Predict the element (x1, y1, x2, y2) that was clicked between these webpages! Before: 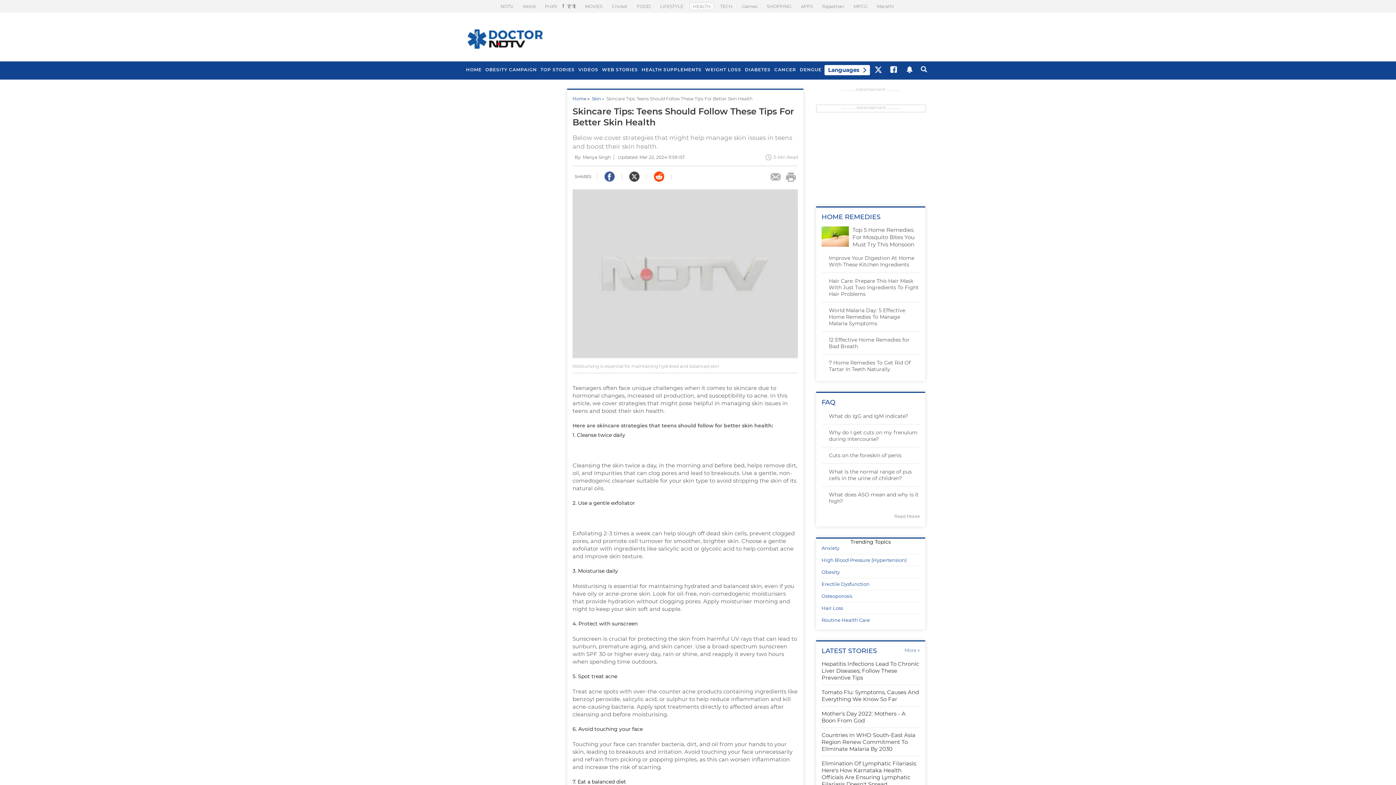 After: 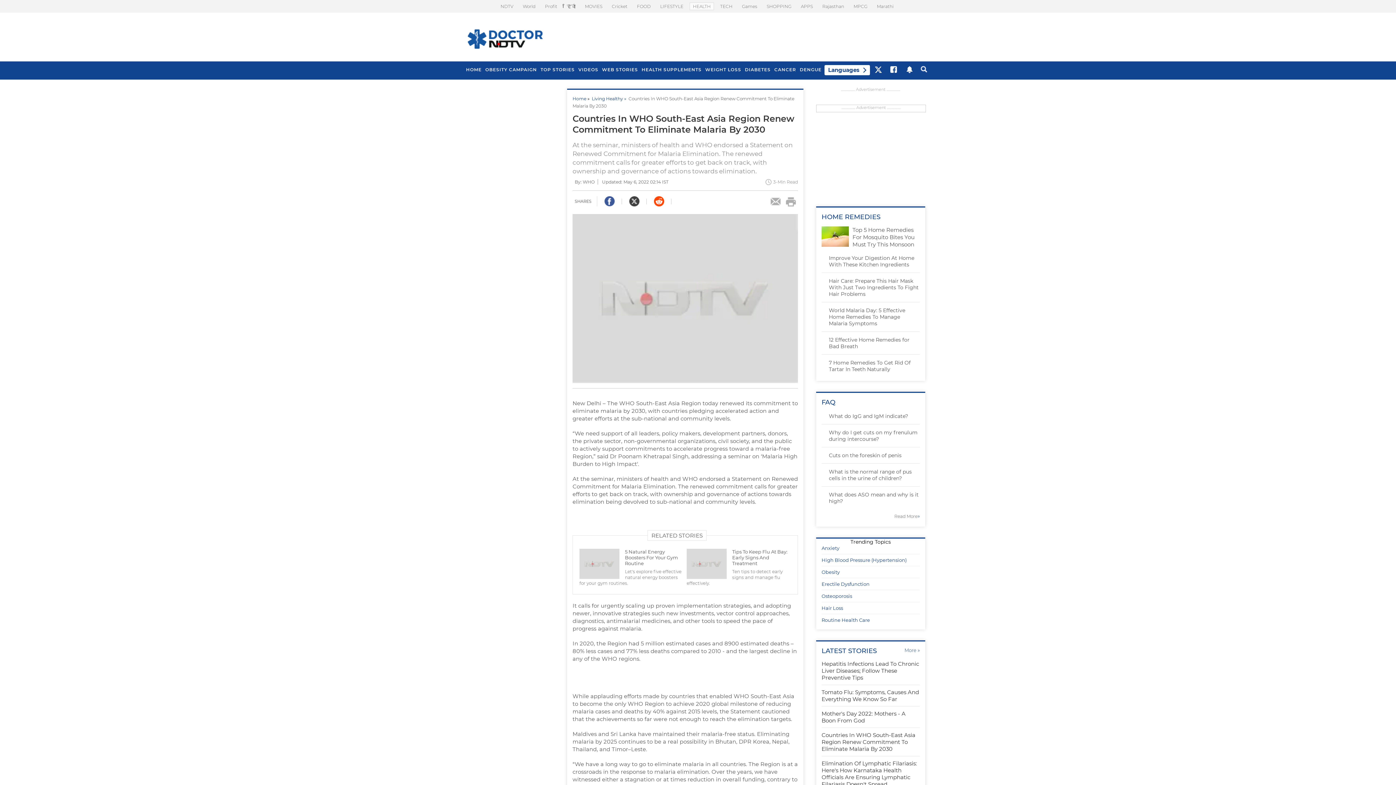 Action: bbox: (821, 731, 915, 752) label: Countries In WHO South-East Asia Region Renew Commitment To Eliminate Malaria By 2030